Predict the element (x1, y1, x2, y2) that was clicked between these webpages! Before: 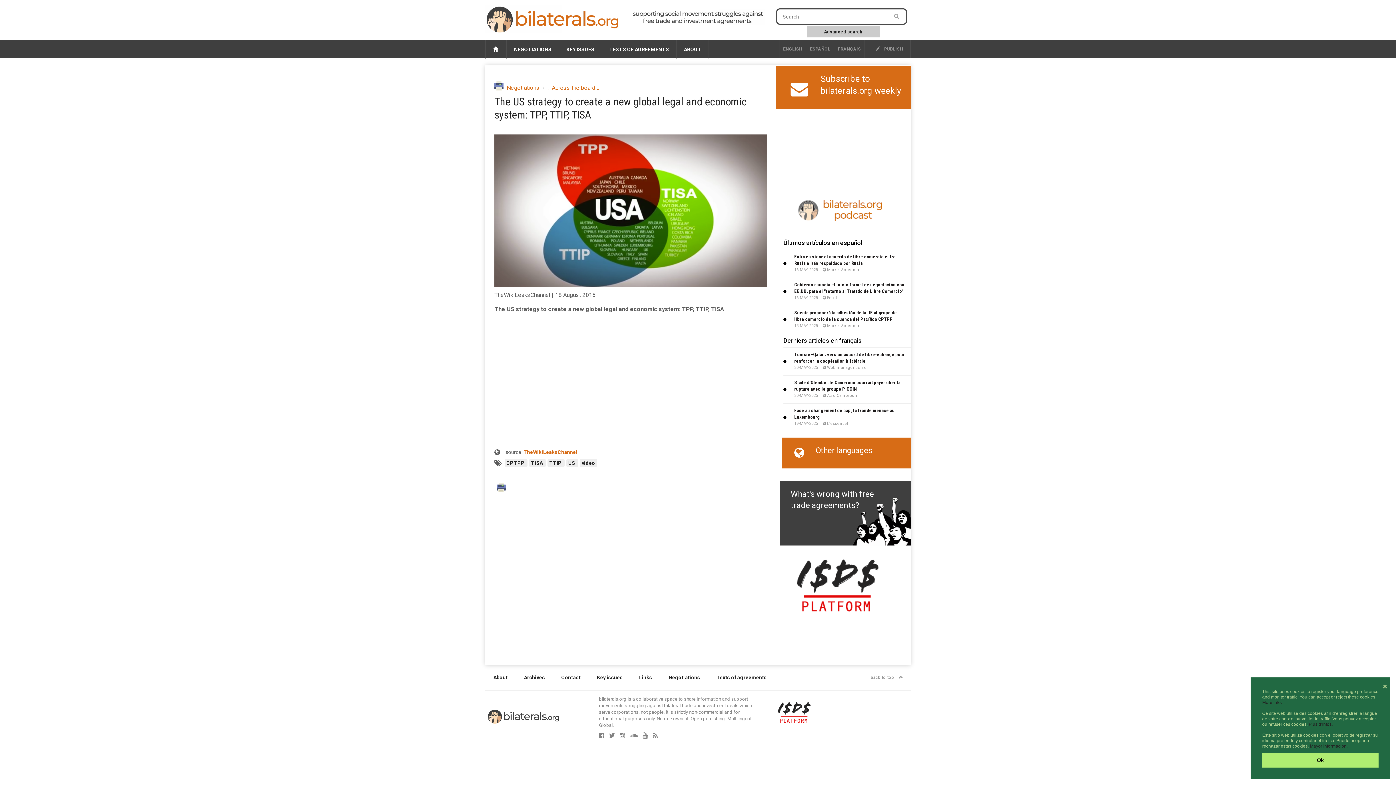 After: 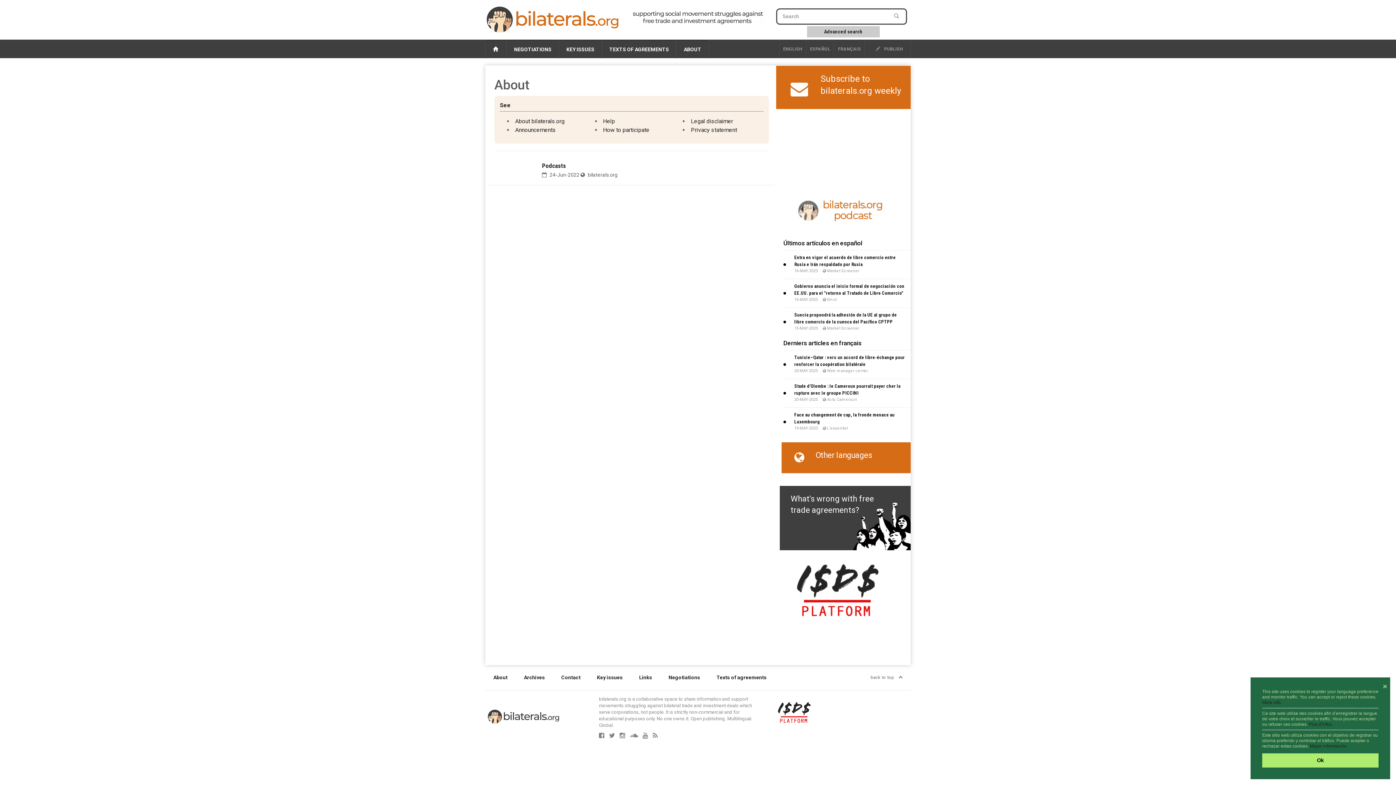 Action: label: About bbox: (485, 665, 515, 690)